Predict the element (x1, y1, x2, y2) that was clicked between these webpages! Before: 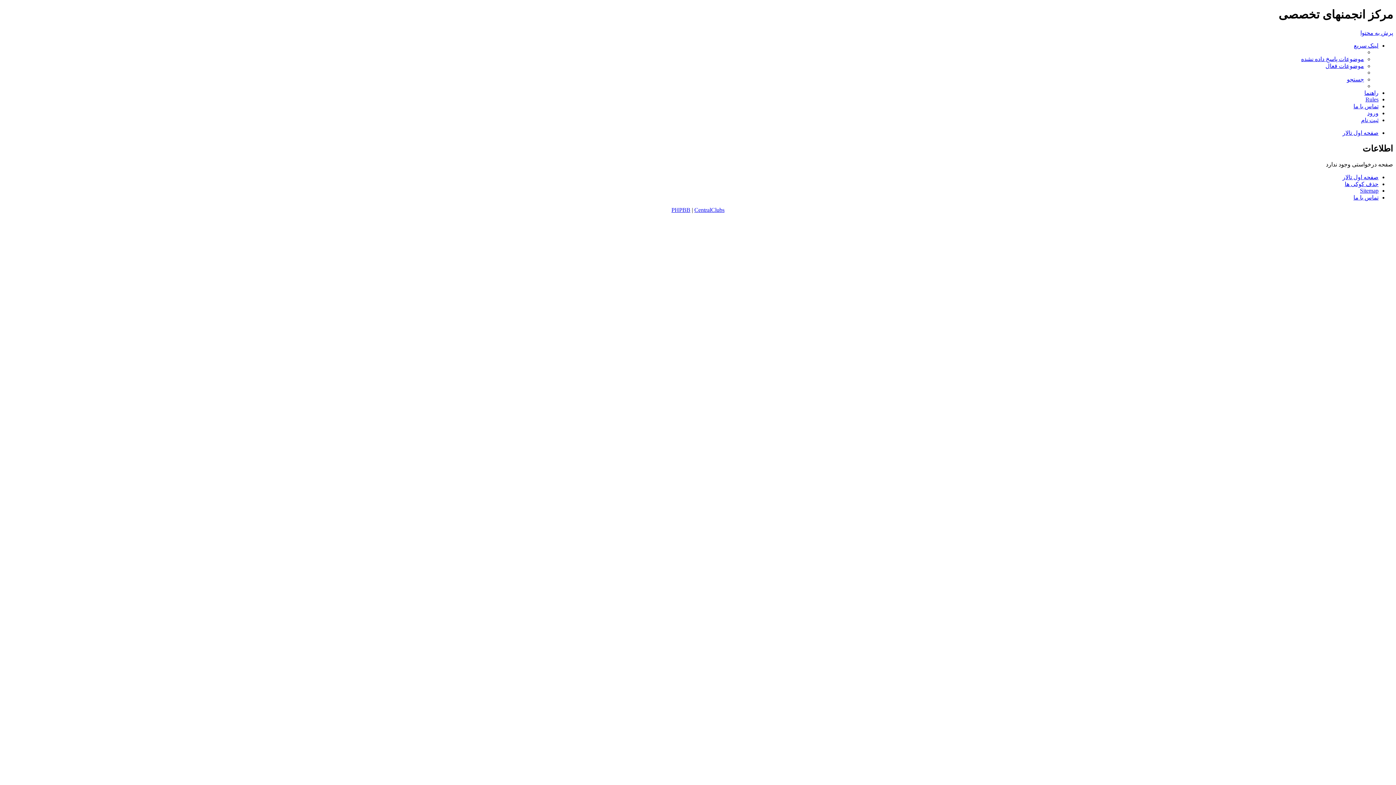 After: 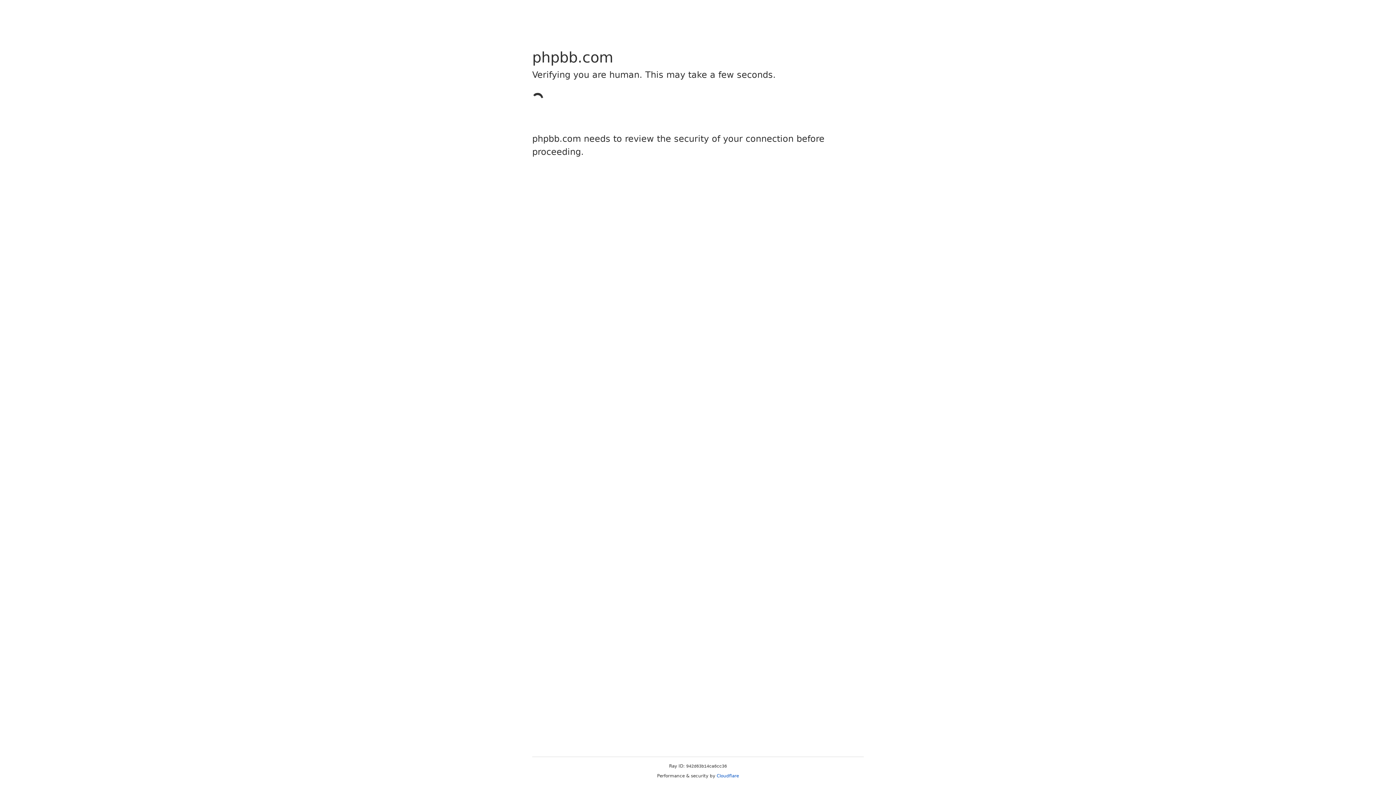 Action: label: PHPBB bbox: (671, 206, 690, 212)